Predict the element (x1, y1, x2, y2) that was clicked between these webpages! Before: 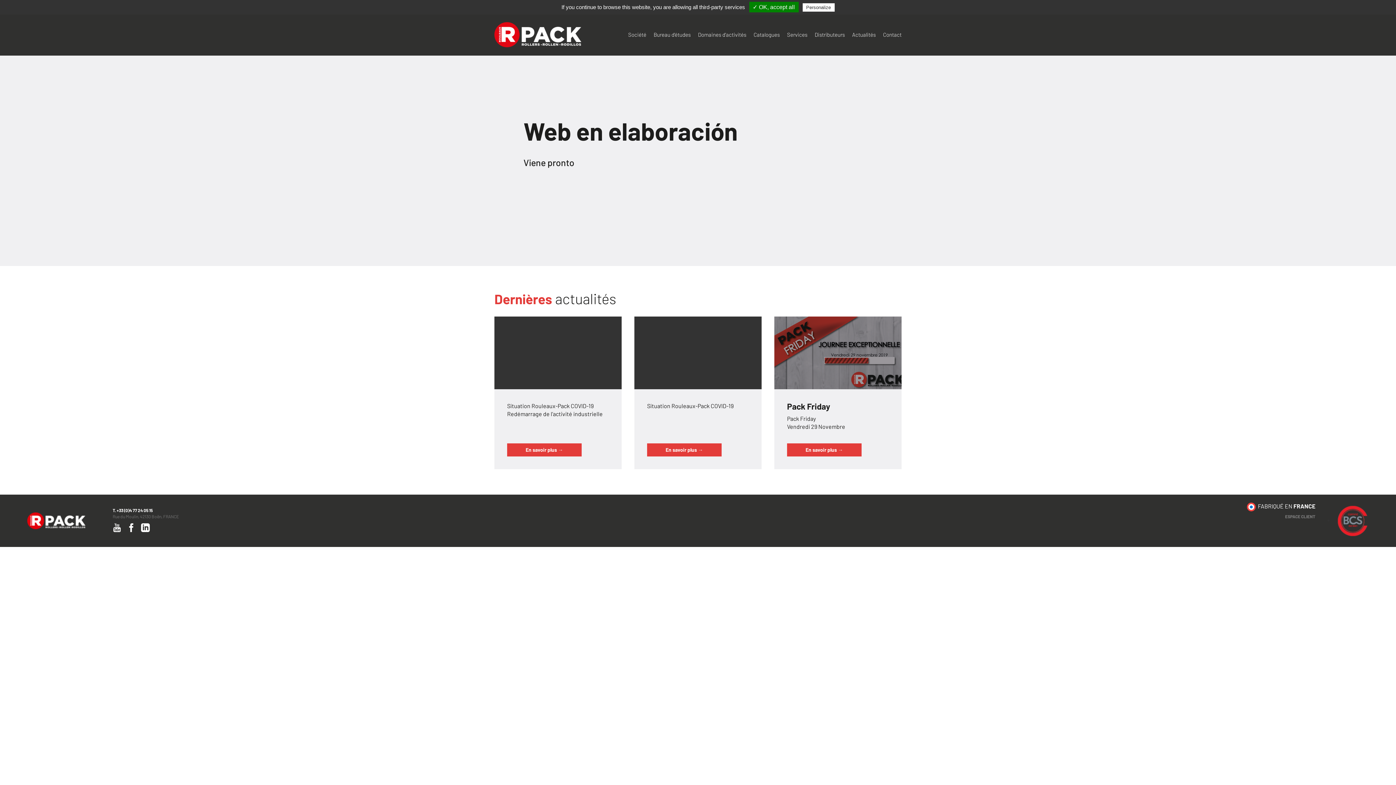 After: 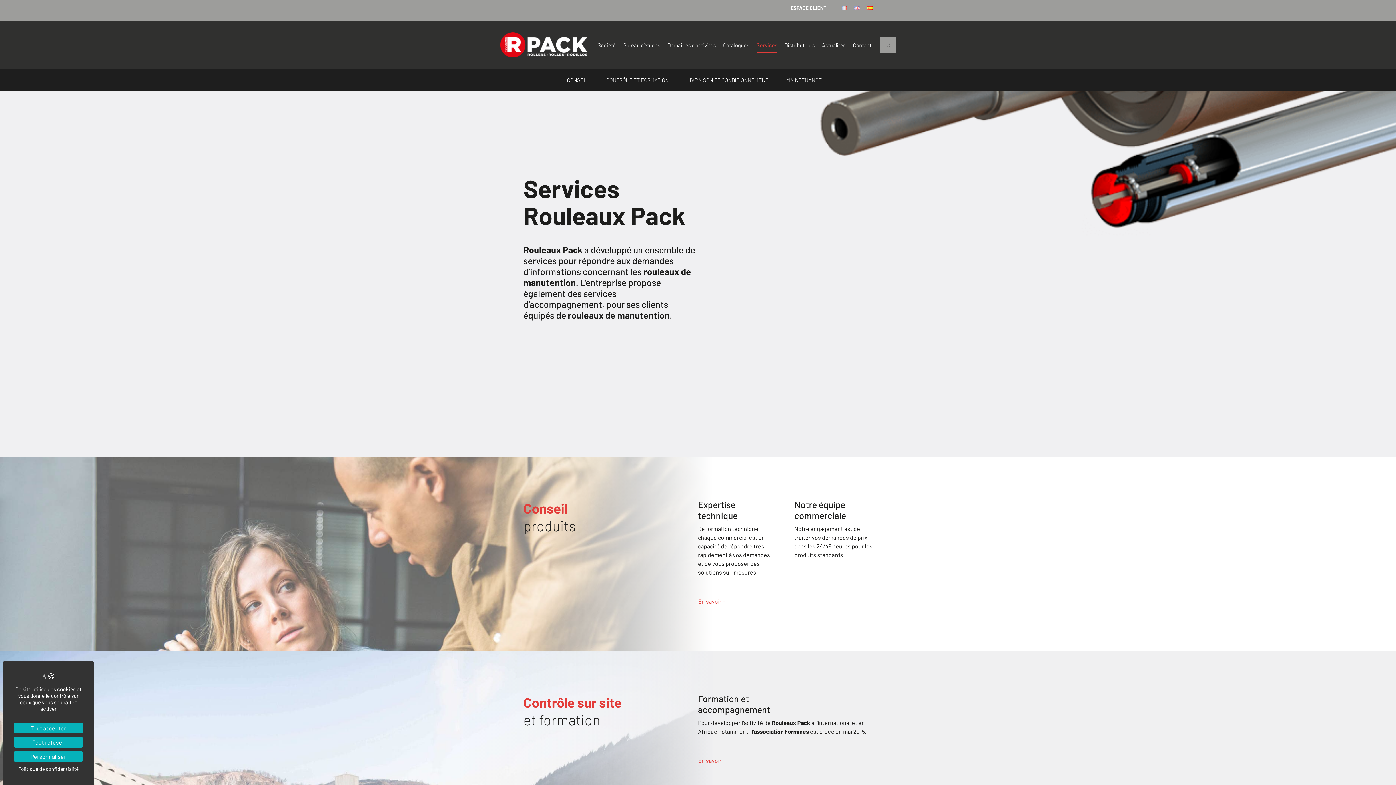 Action: label: Services bbox: (787, 27, 807, 42)